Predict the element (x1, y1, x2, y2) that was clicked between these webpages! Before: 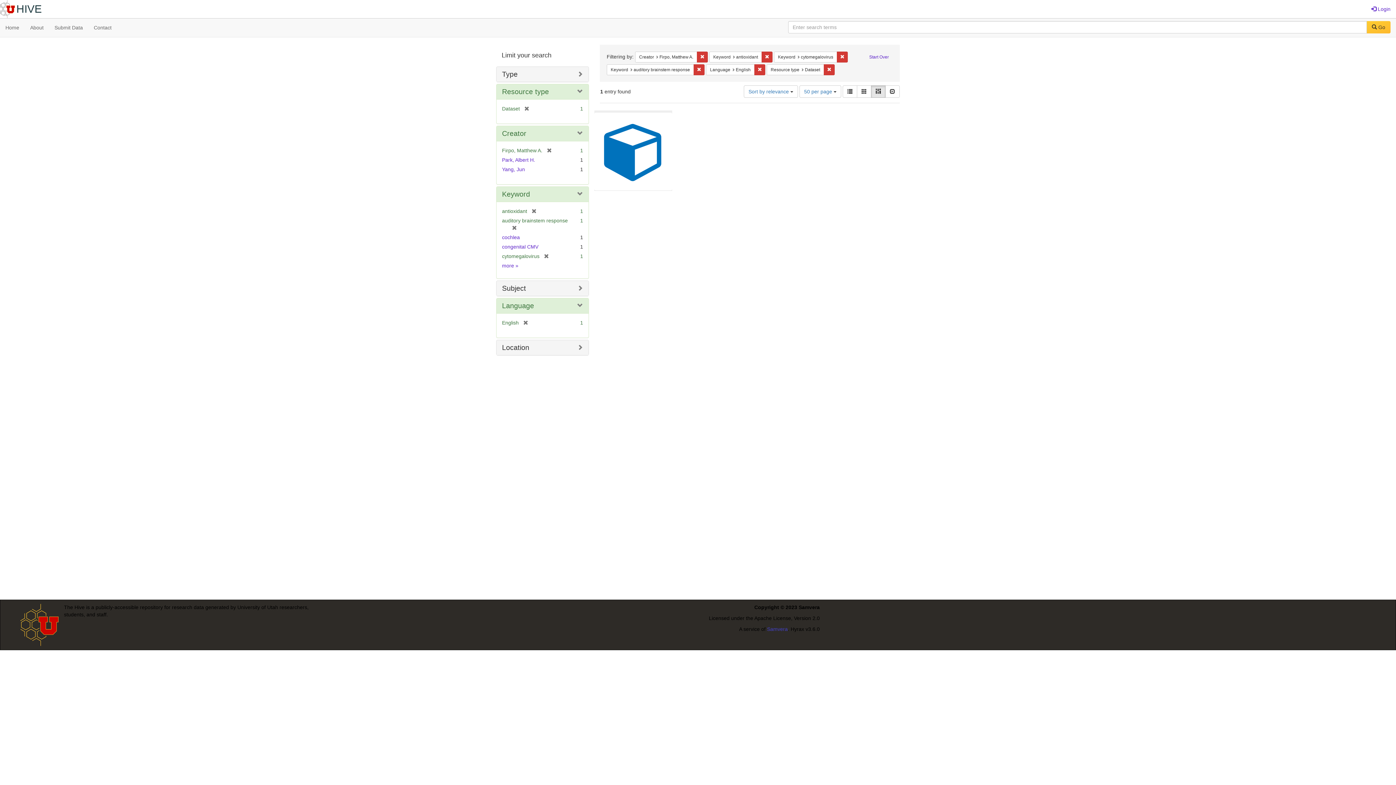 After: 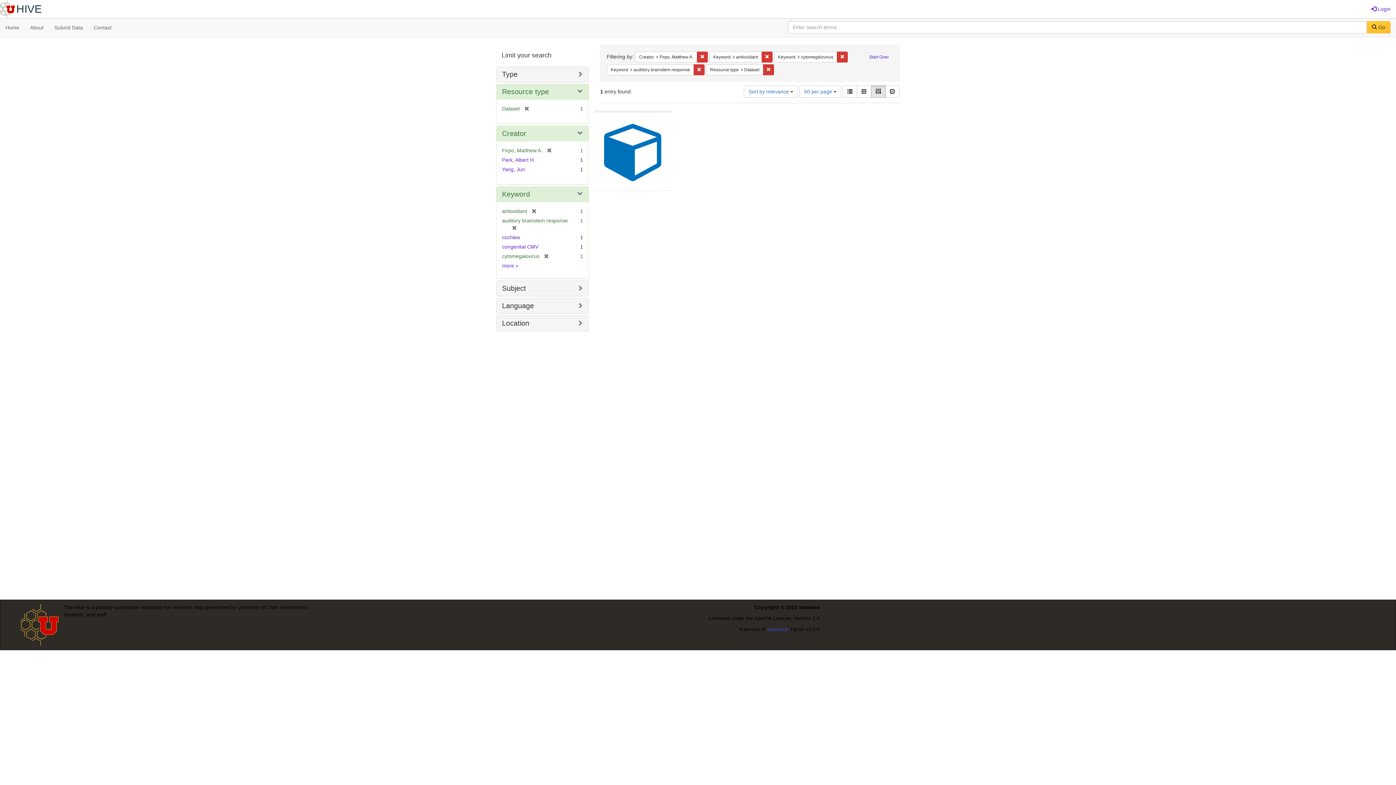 Action: label: [remove] bbox: (518, 320, 528, 325)